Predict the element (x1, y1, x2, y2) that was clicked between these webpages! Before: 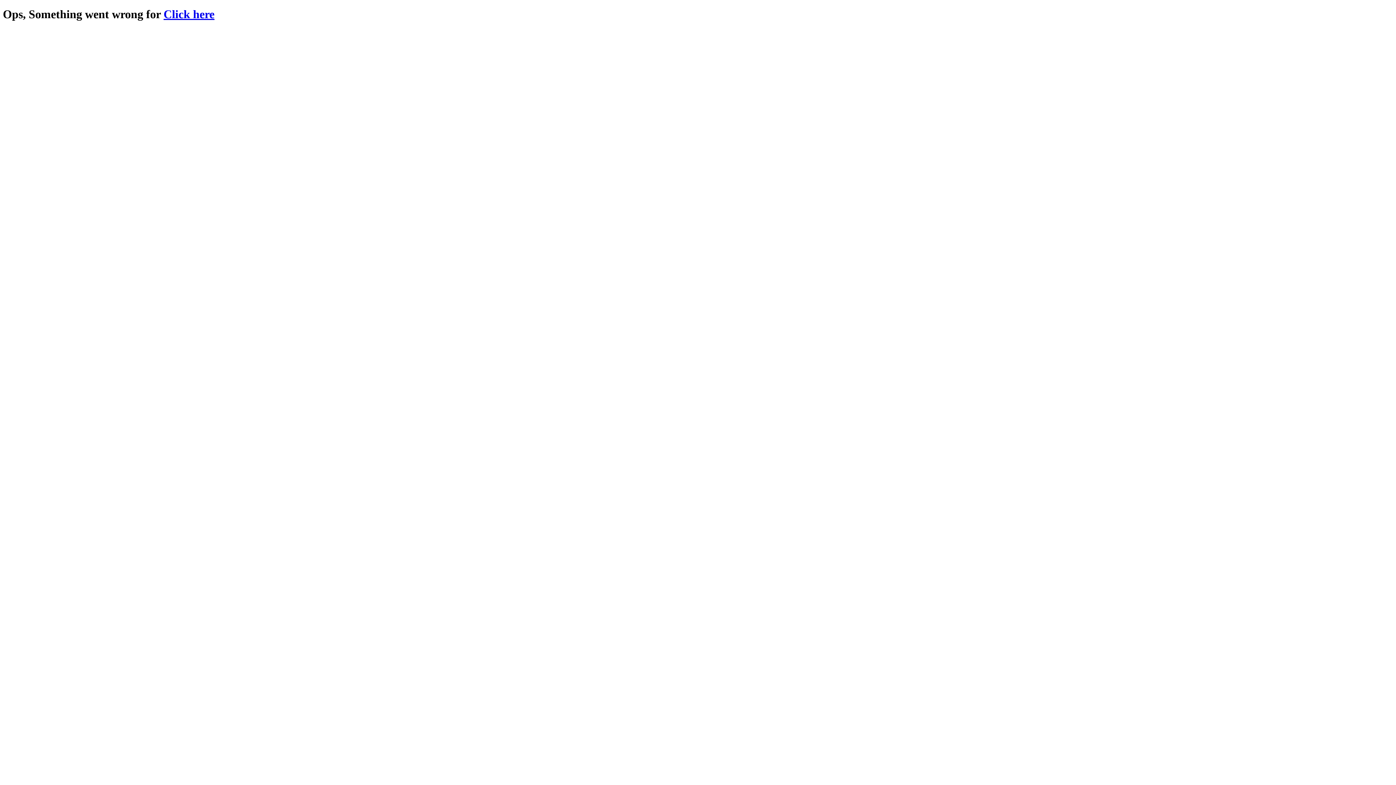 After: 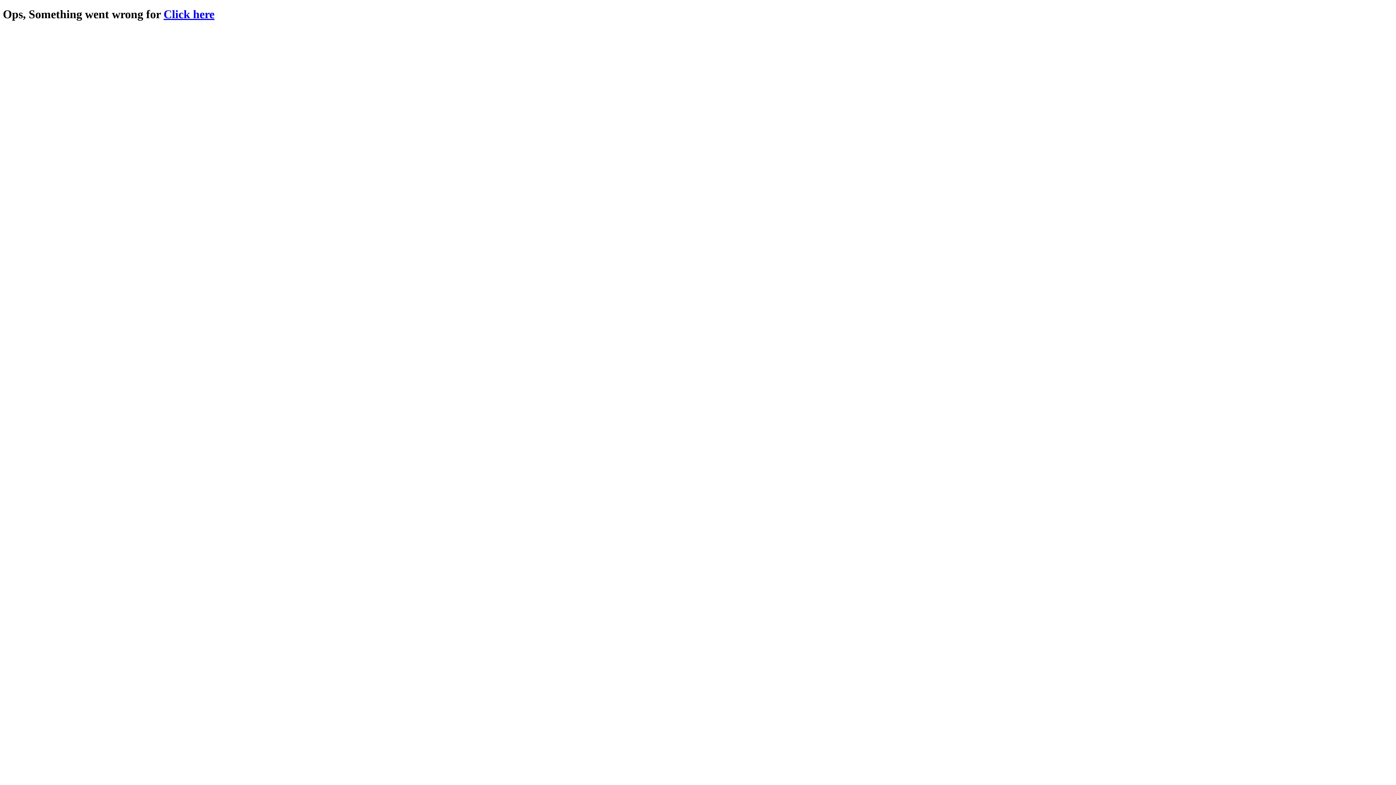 Action: label: Click here bbox: (163, 7, 214, 20)